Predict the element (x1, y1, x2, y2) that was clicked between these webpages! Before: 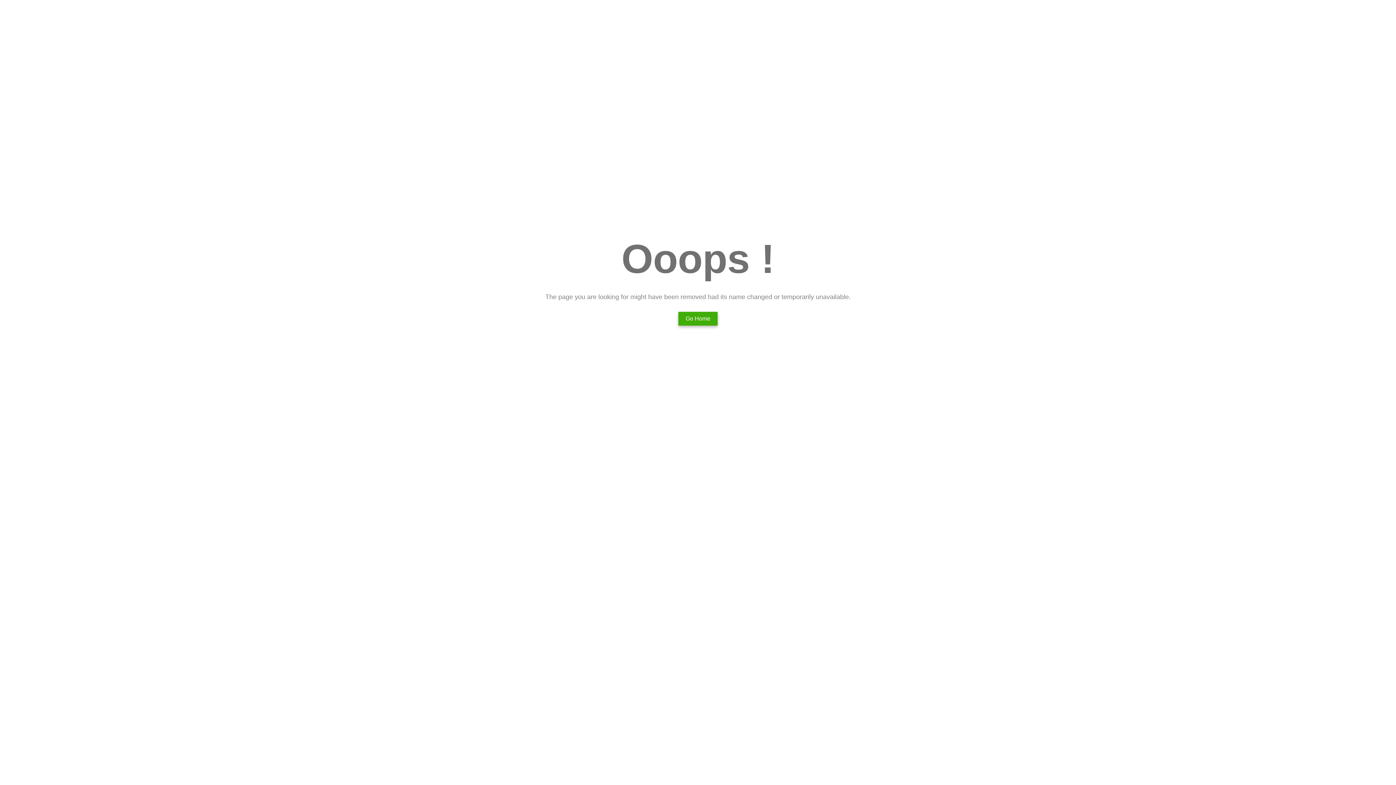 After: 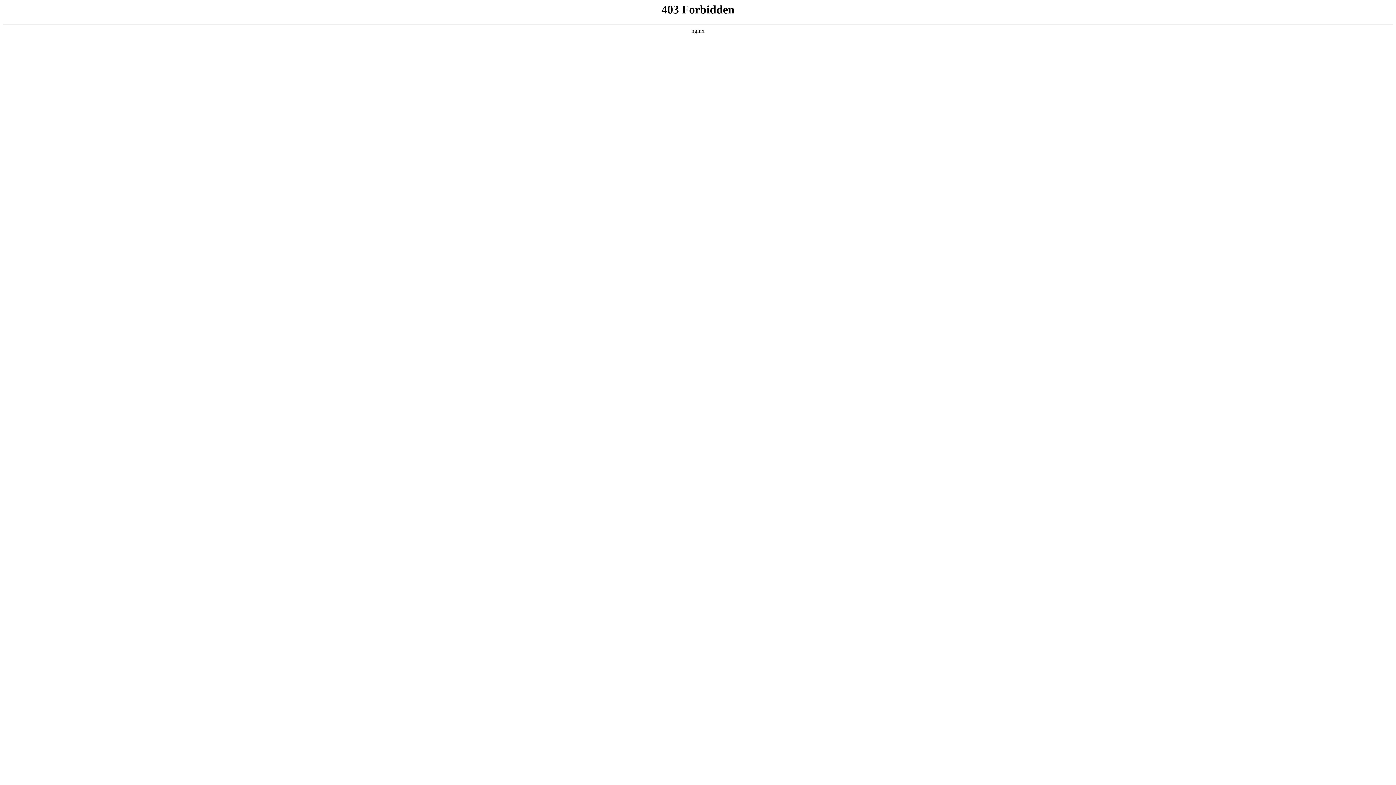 Action: label: Go Home bbox: (678, 312, 717, 325)